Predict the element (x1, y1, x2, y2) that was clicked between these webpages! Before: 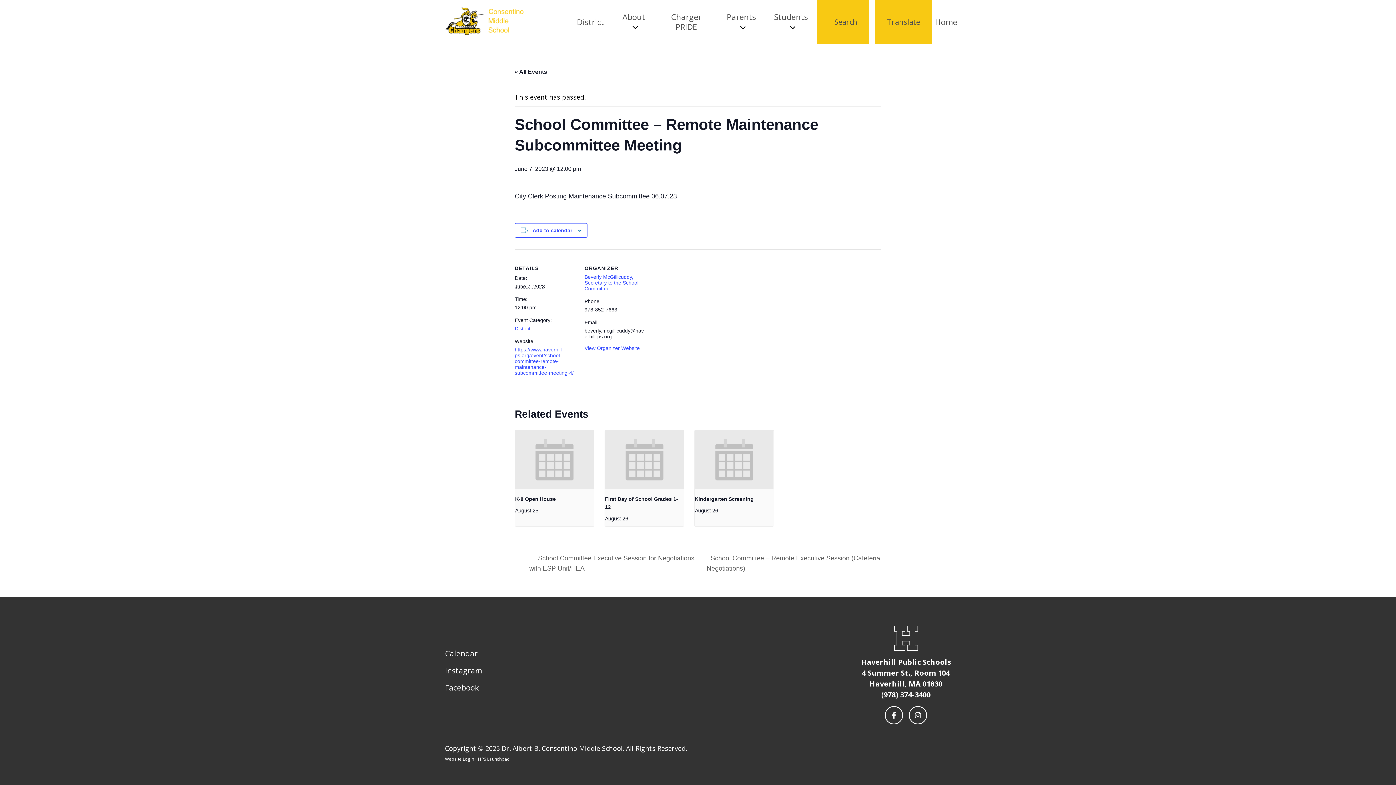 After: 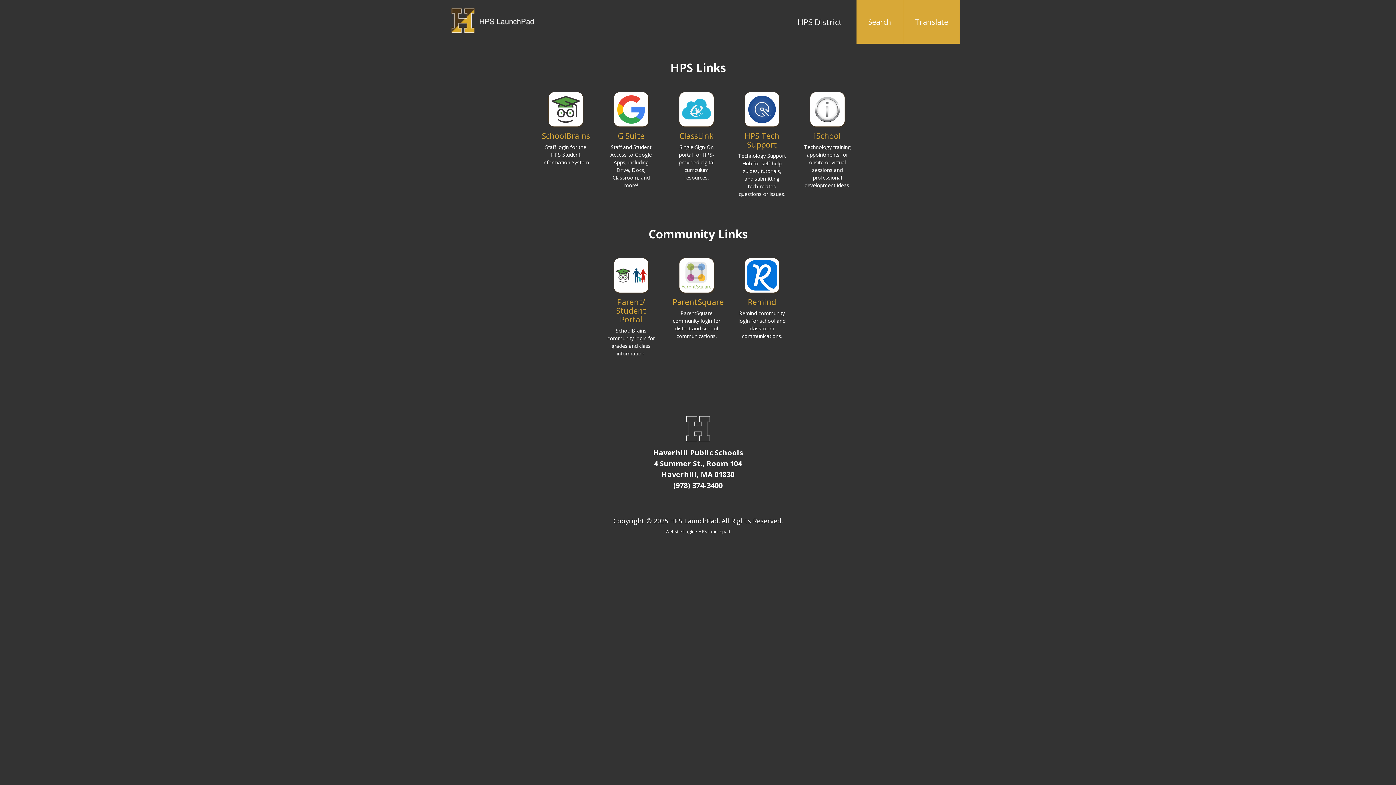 Action: label: HPS Launchpad bbox: (478, 756, 510, 762)